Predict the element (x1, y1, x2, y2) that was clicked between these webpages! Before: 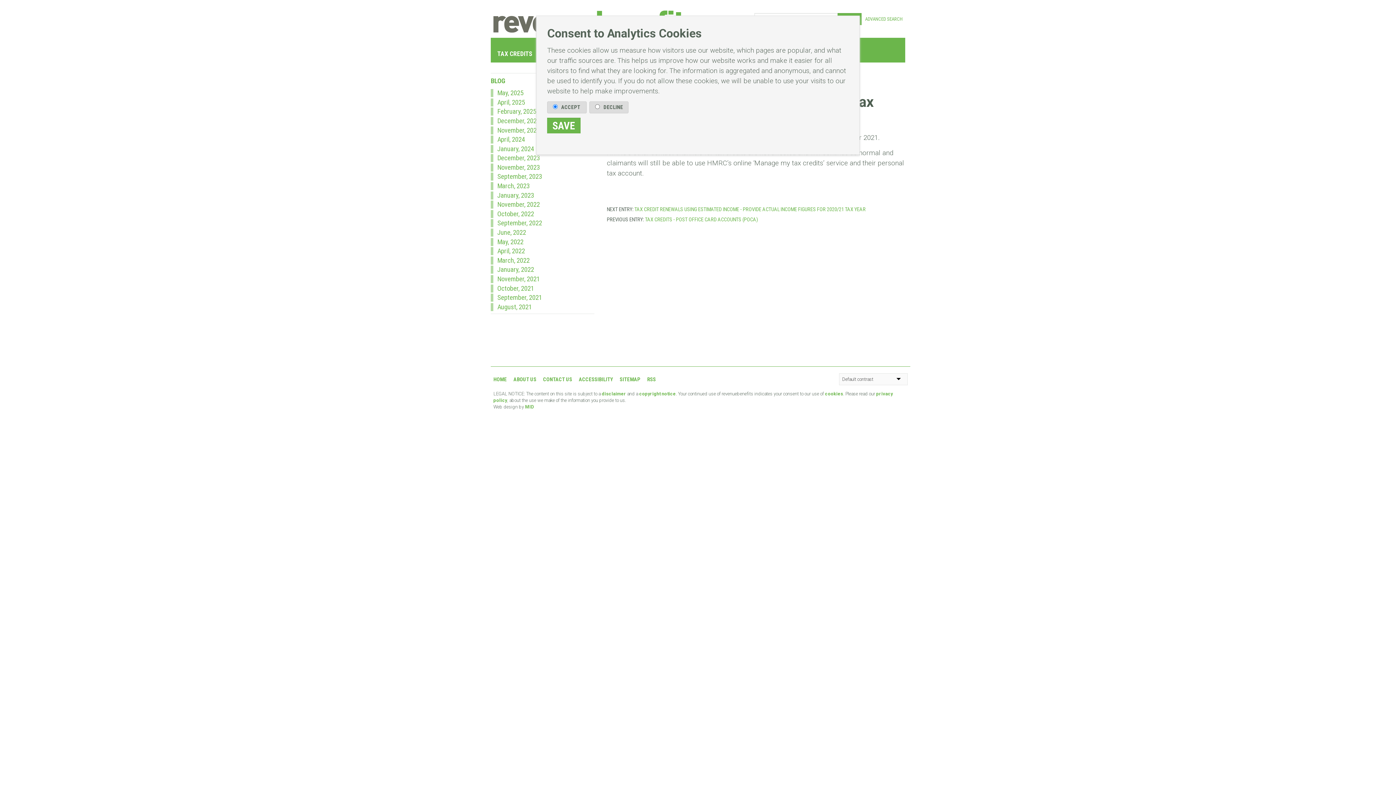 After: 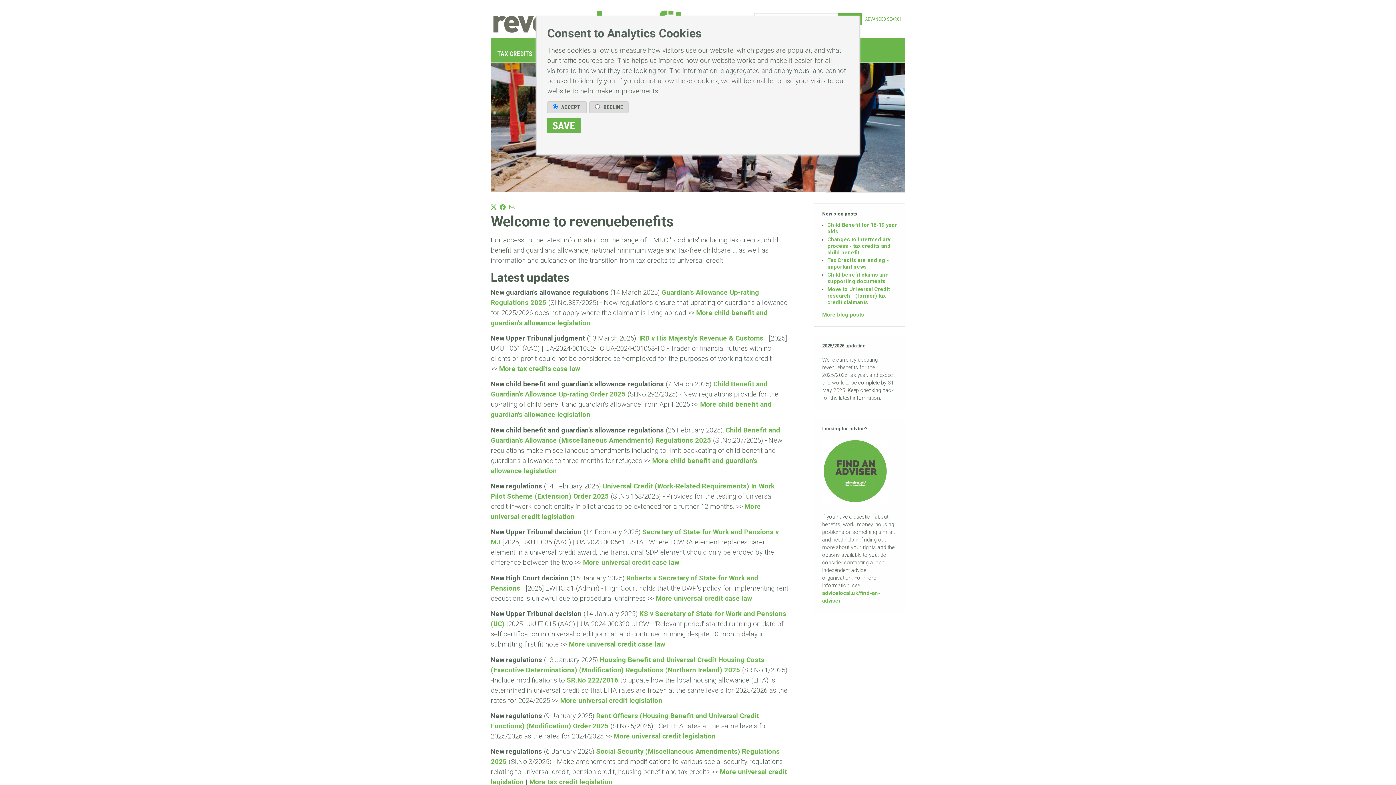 Action: label: HOME bbox: (493, 376, 506, 383)